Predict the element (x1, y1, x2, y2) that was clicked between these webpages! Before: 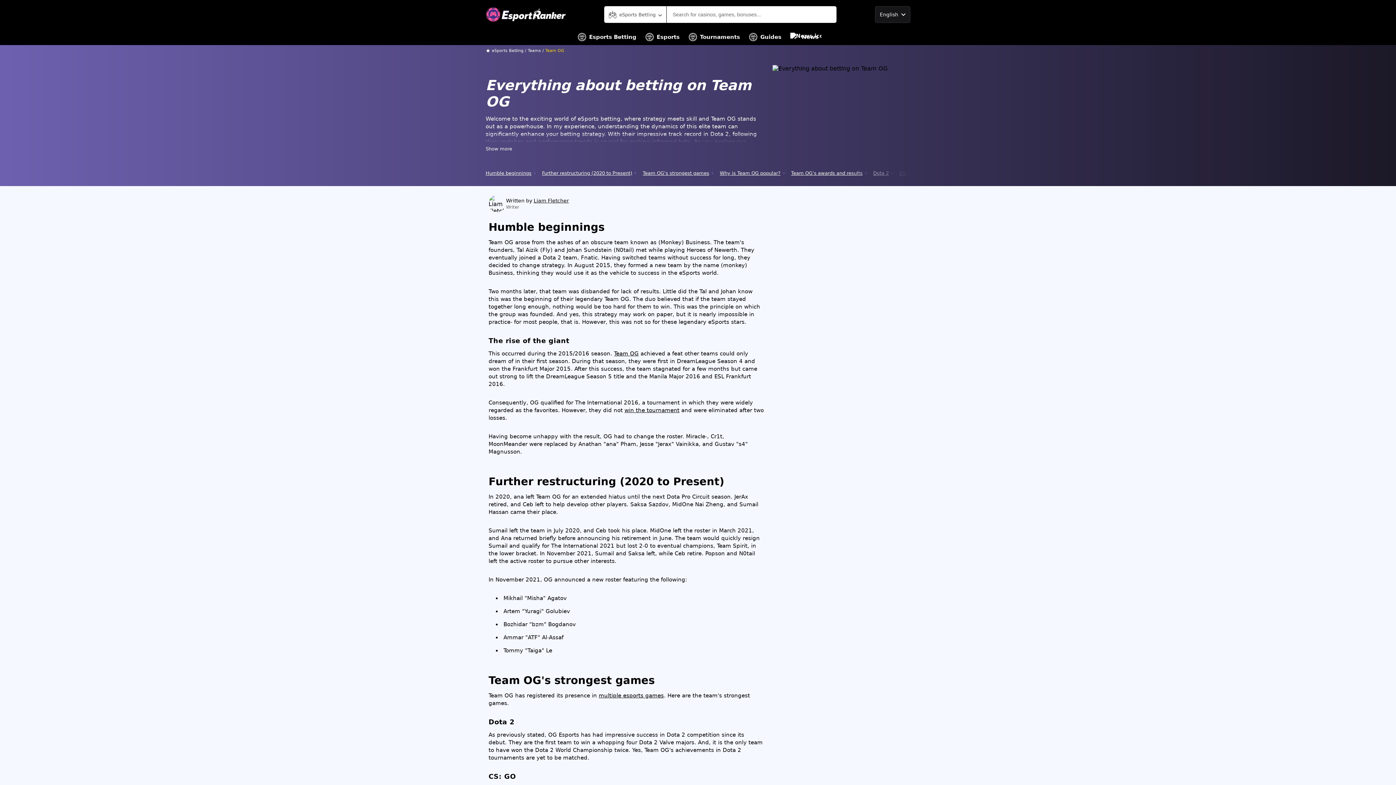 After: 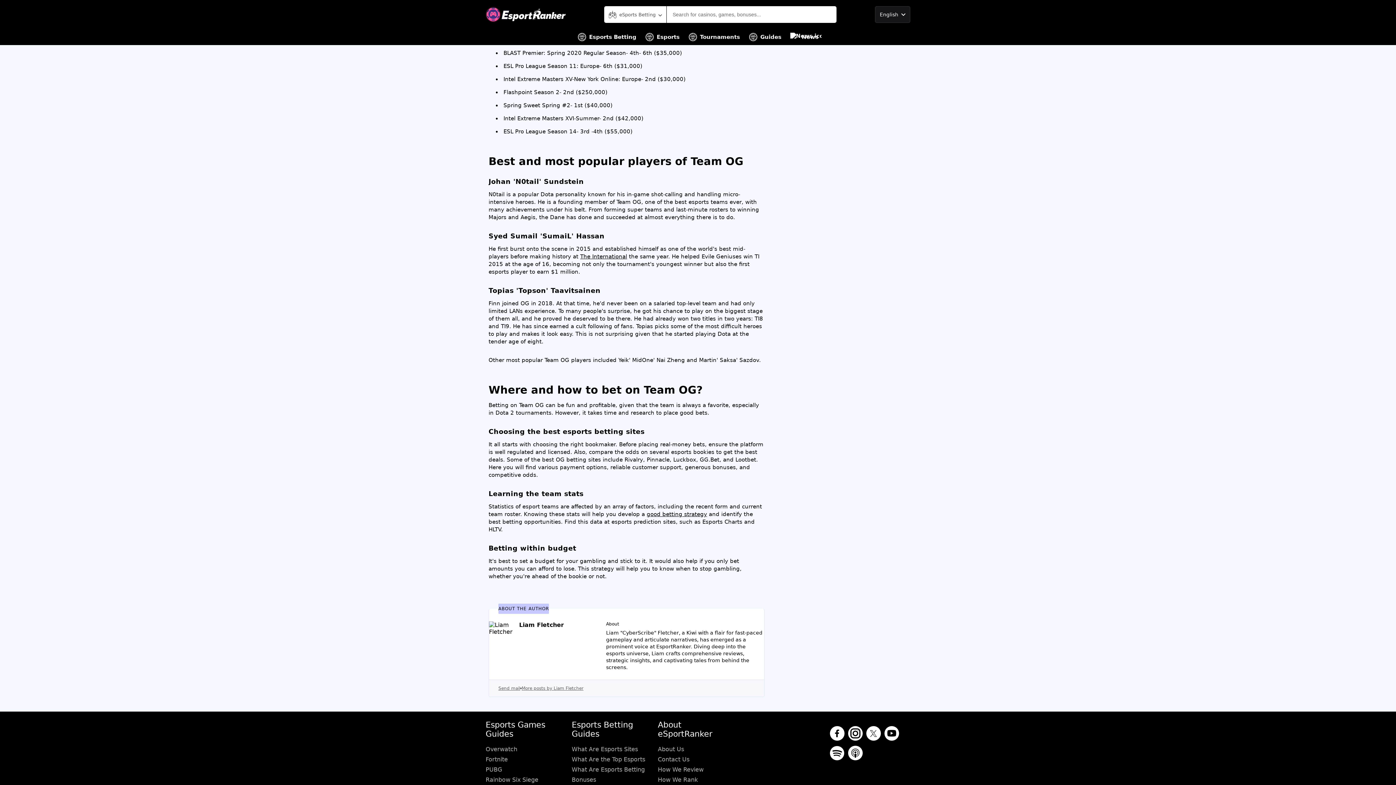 Action: bbox: (899, 169, 920, 177) label: CS: GO